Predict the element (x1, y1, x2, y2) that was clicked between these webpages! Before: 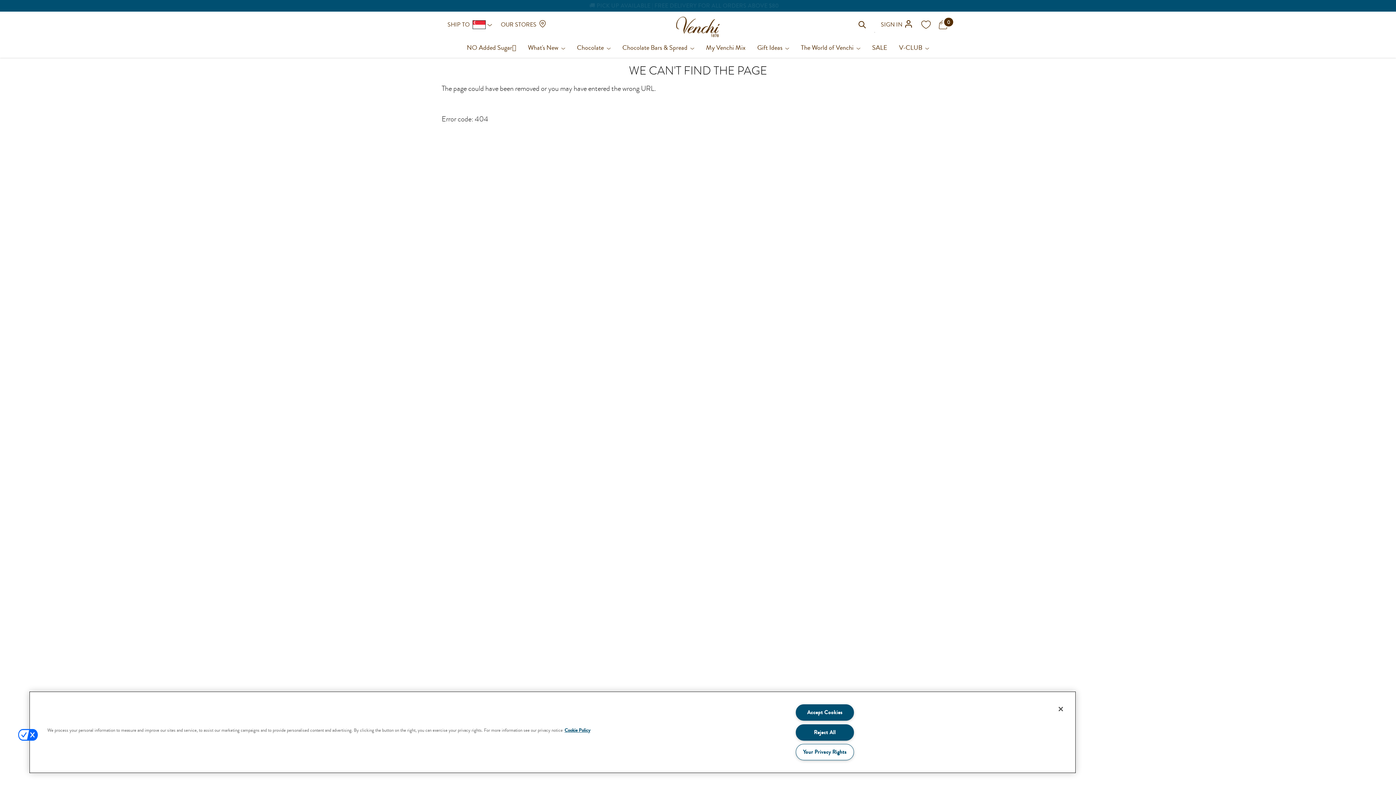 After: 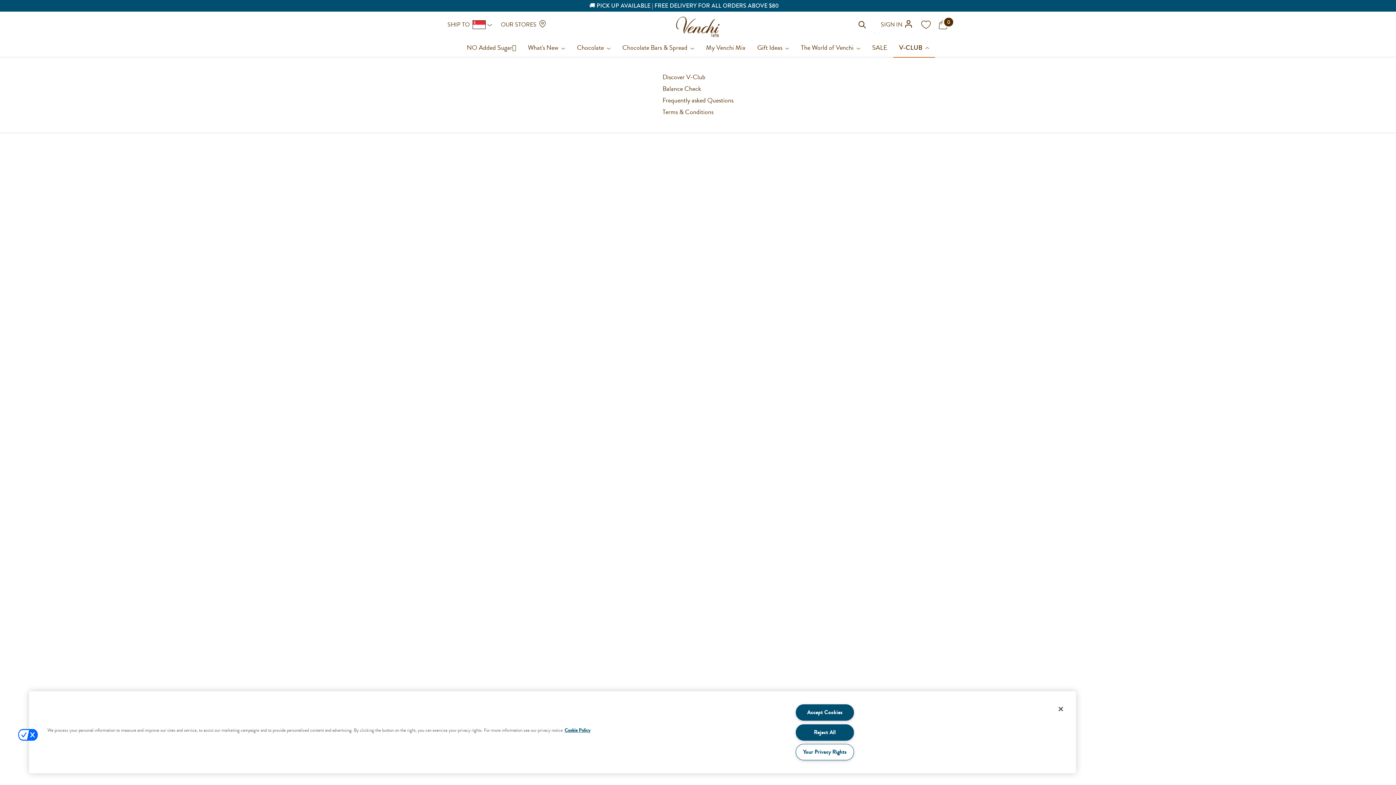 Action: bbox: (893, 37, 935, 57) label: V-CLUB